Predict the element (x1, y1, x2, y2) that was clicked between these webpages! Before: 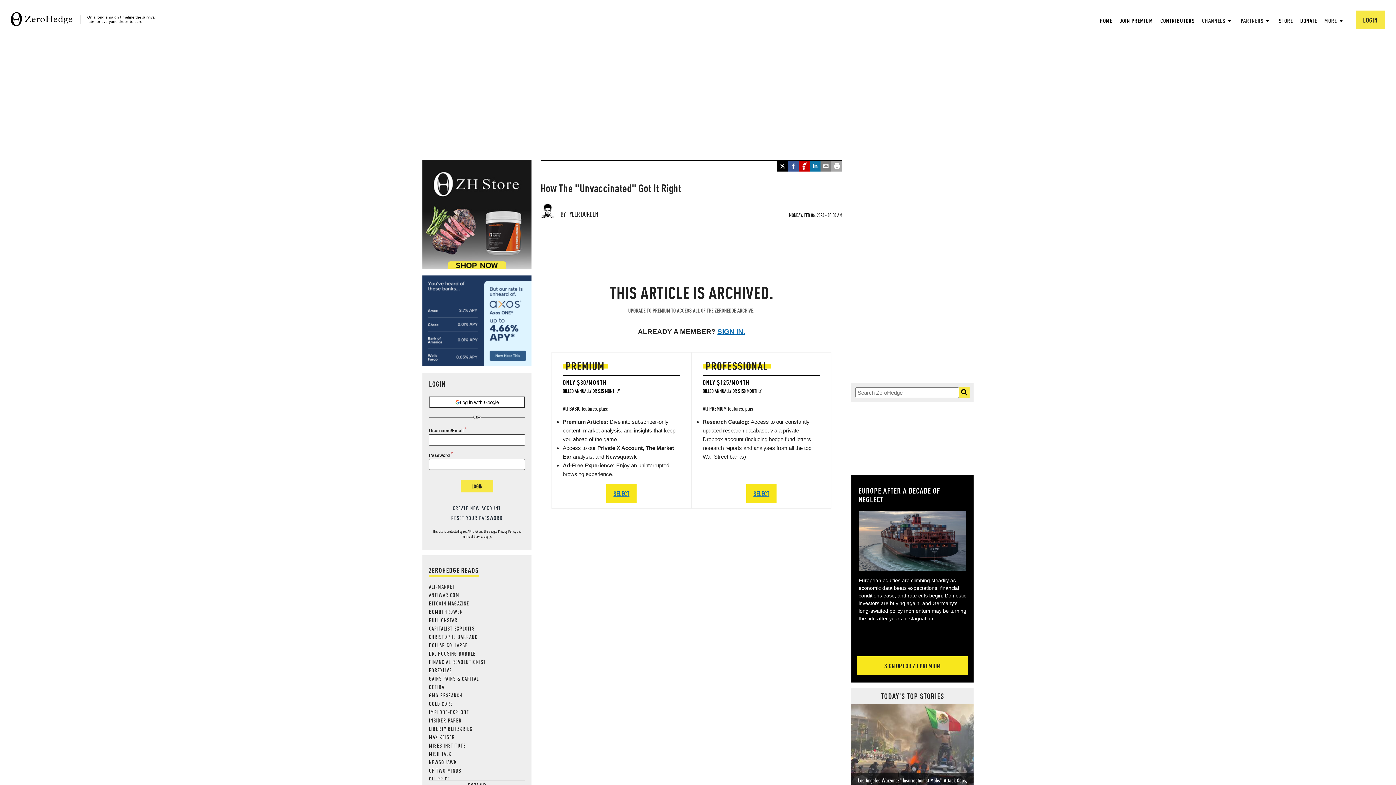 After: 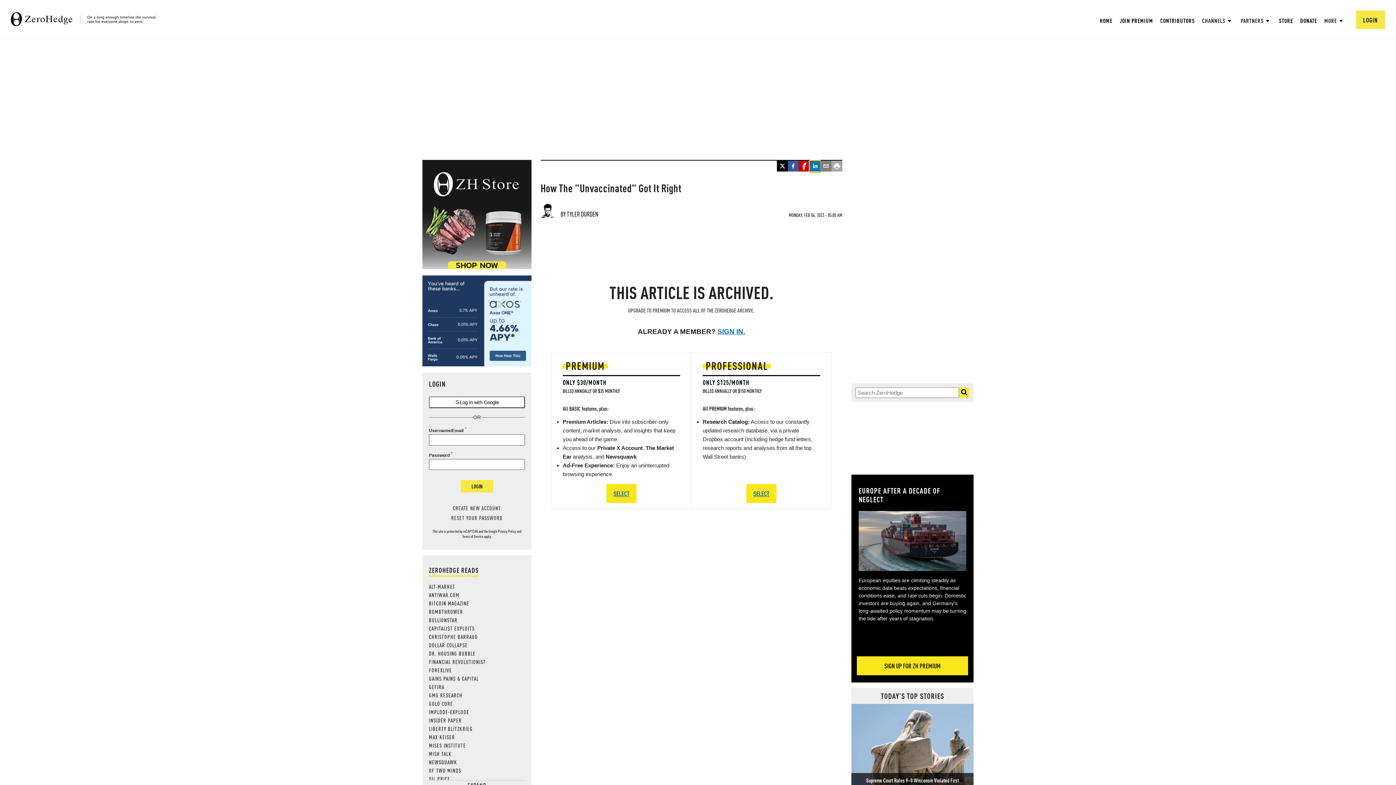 Action: label: linkedin bbox: (809, 160, 820, 172)